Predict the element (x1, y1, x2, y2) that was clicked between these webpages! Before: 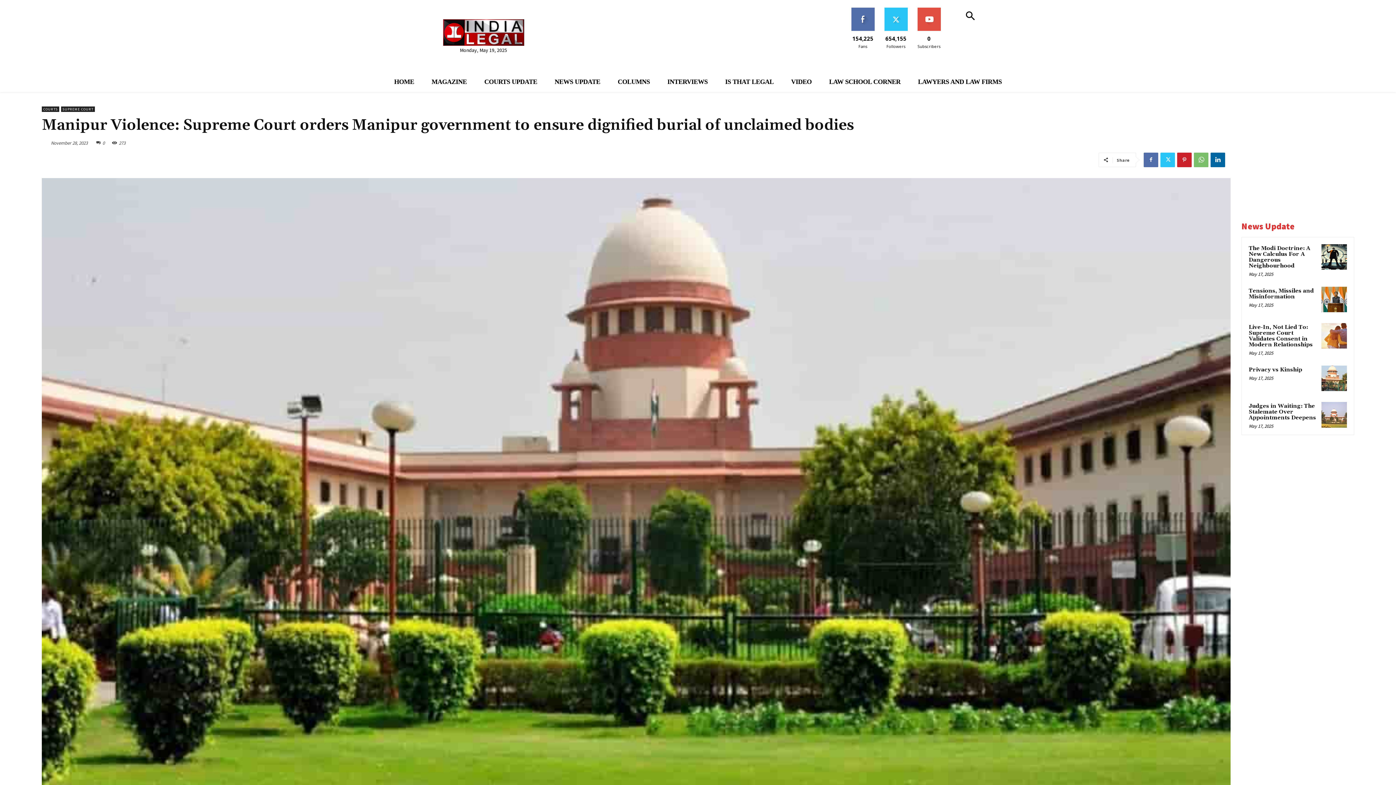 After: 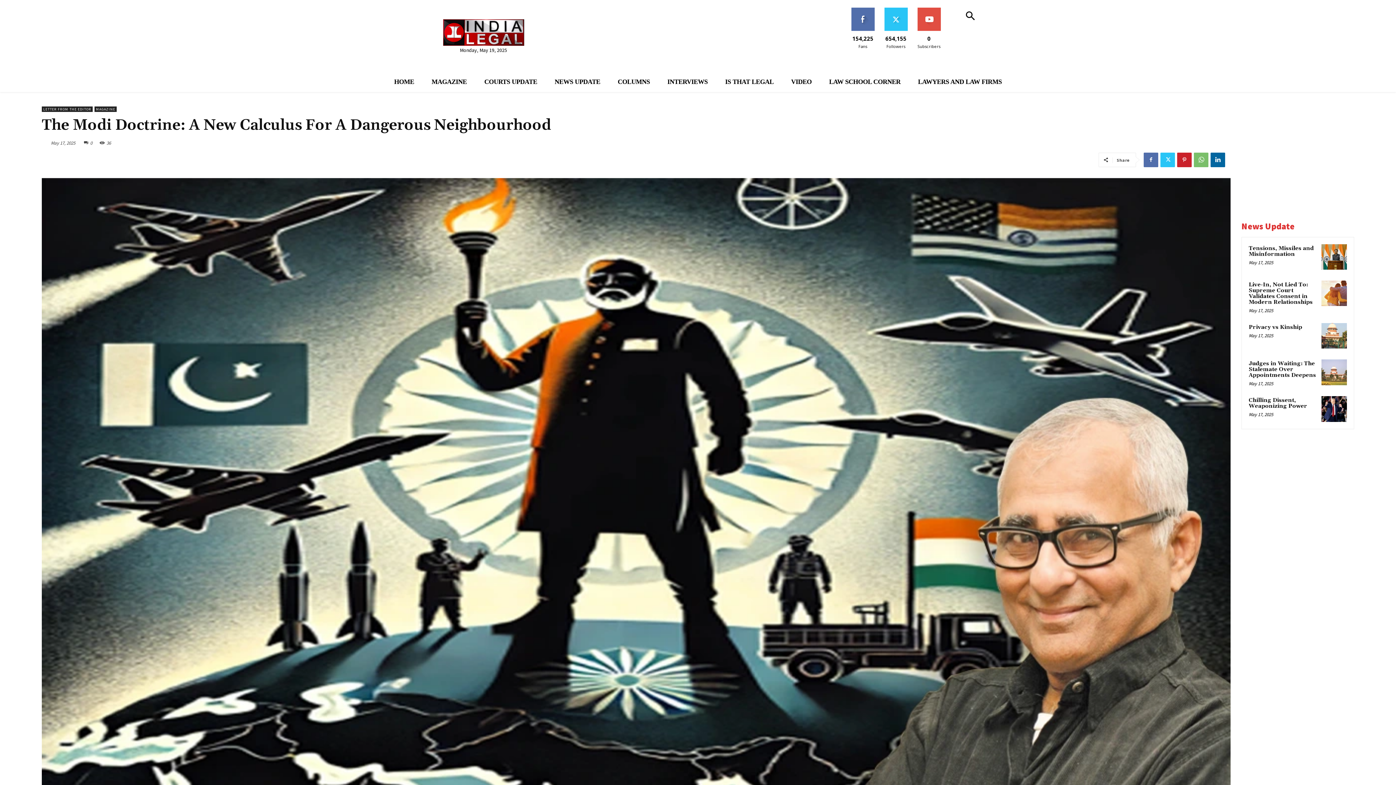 Action: bbox: (1321, 244, 1347, 269)